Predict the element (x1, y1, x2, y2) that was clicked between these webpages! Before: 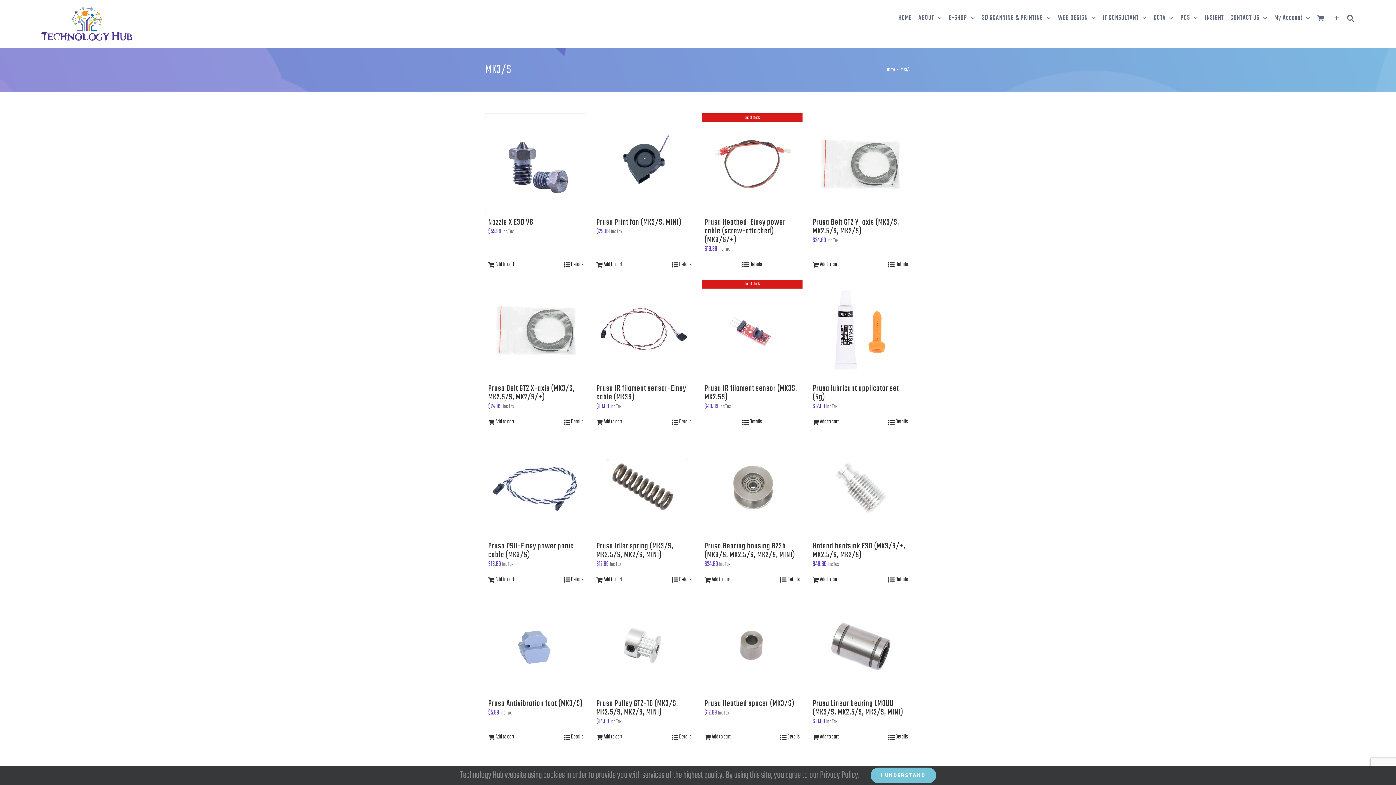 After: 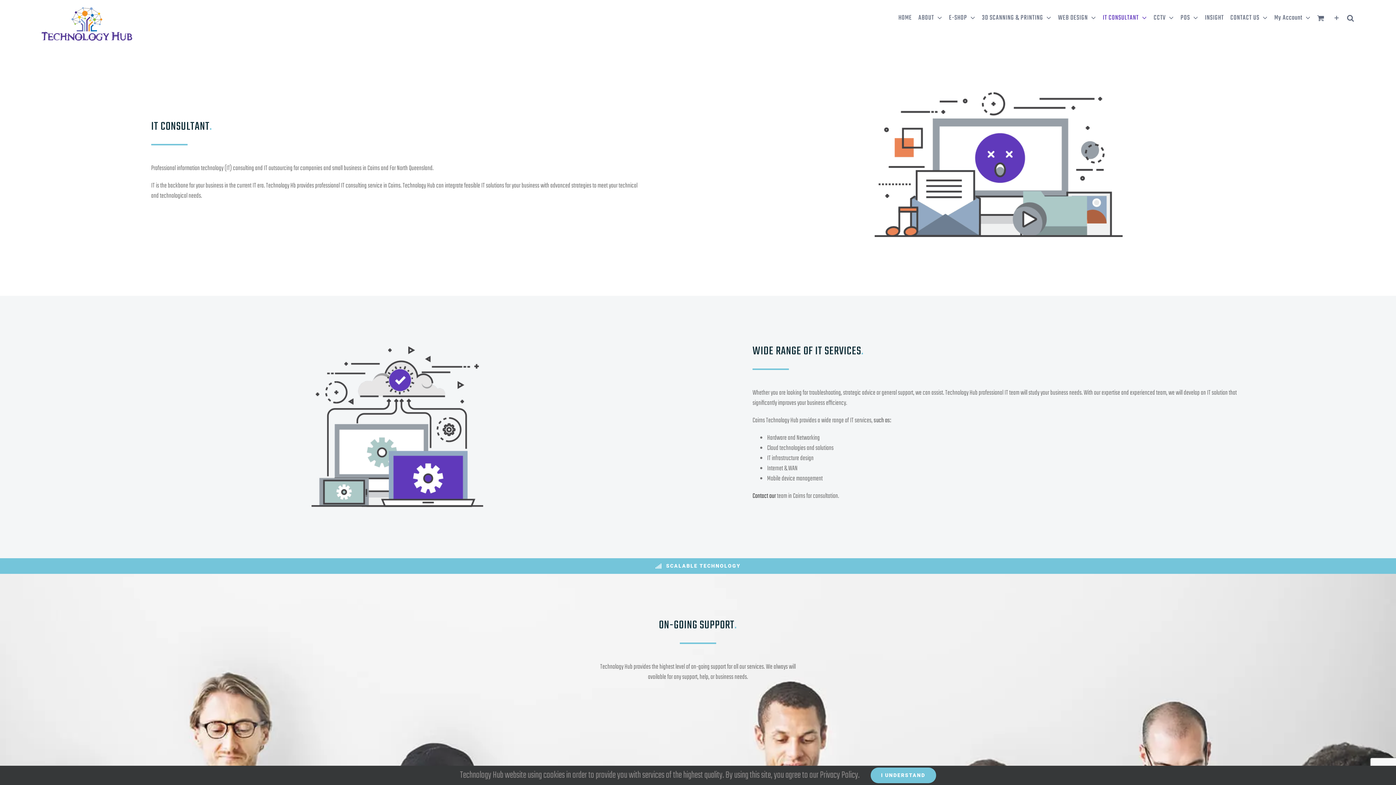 Action: label: IT CONSULTANT bbox: (1099, 3, 1150, 32)